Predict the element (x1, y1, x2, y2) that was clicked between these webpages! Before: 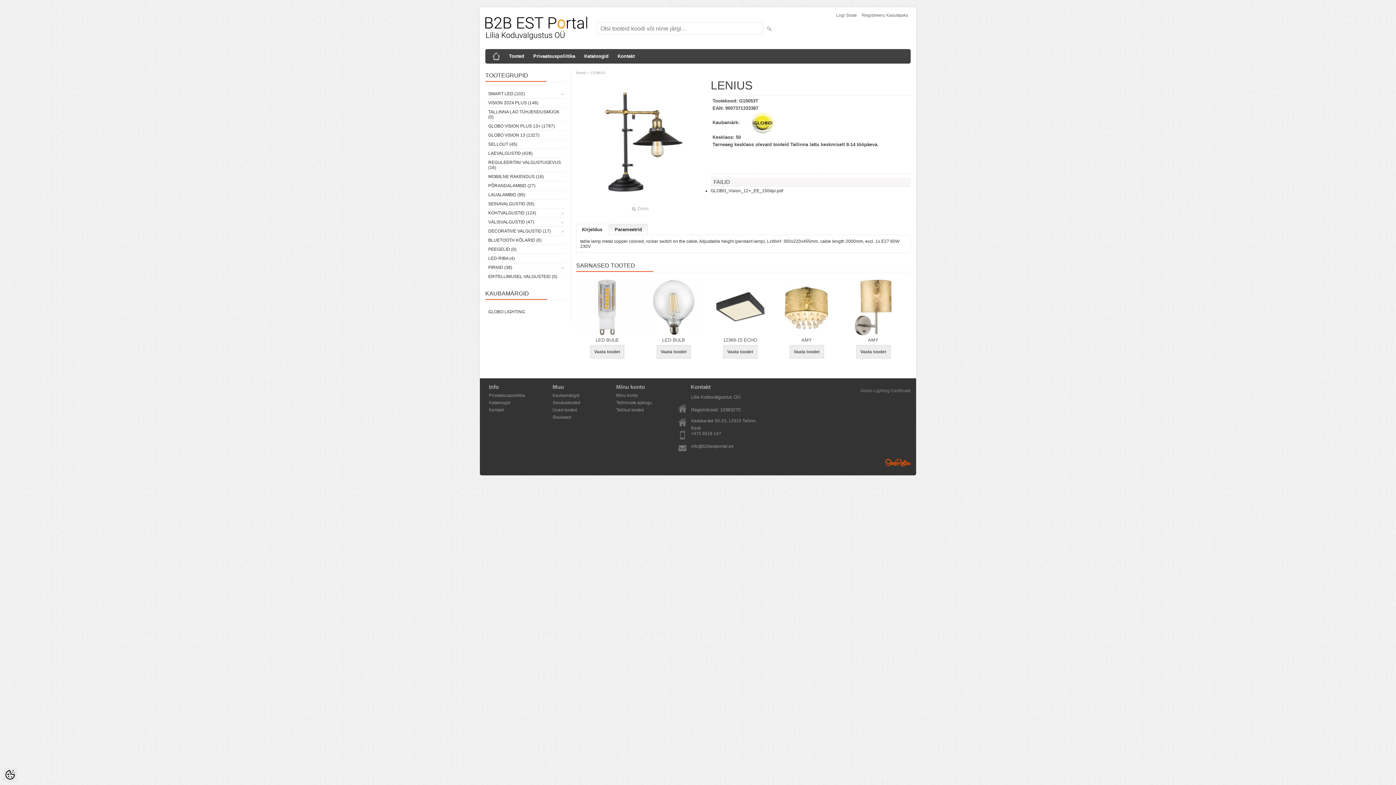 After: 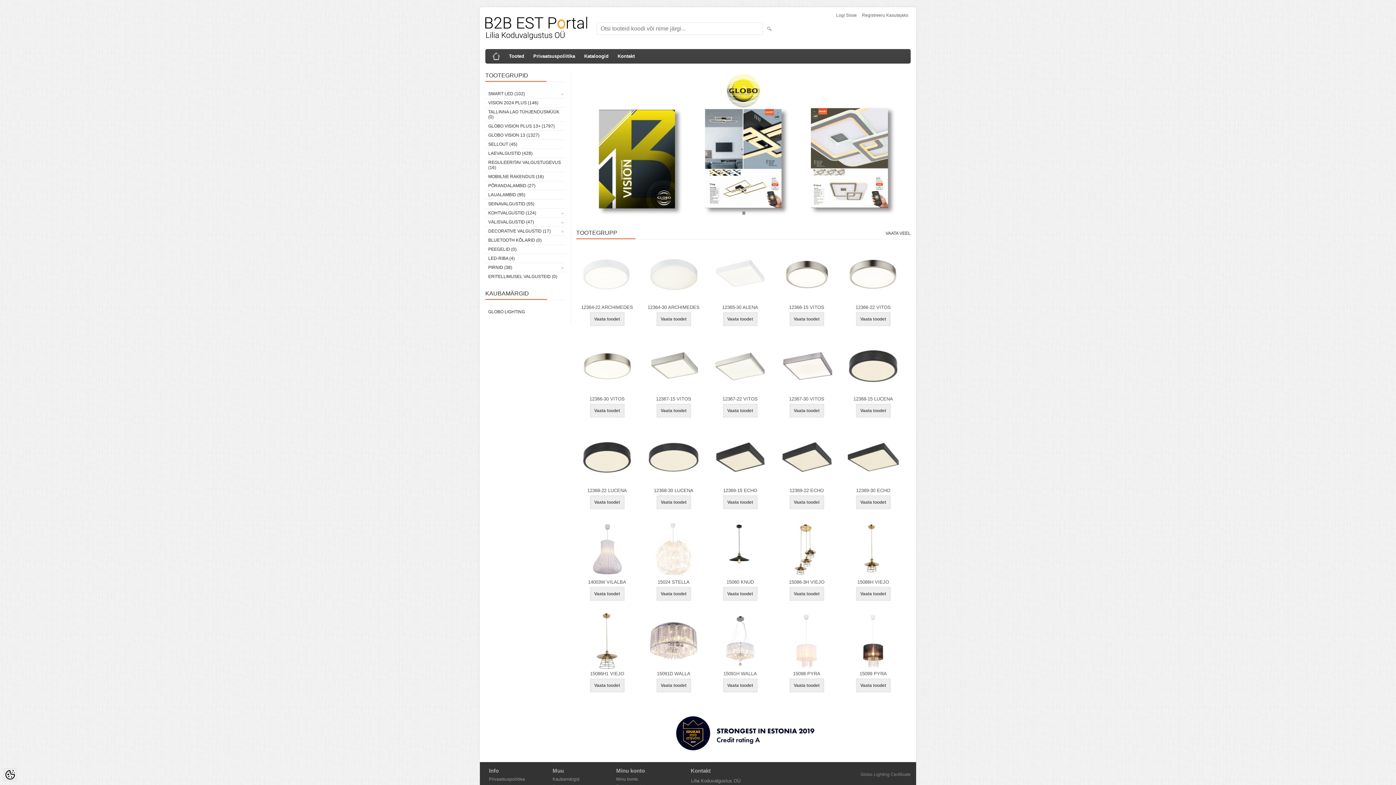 Action: bbox: (485, 16, 587, 40)